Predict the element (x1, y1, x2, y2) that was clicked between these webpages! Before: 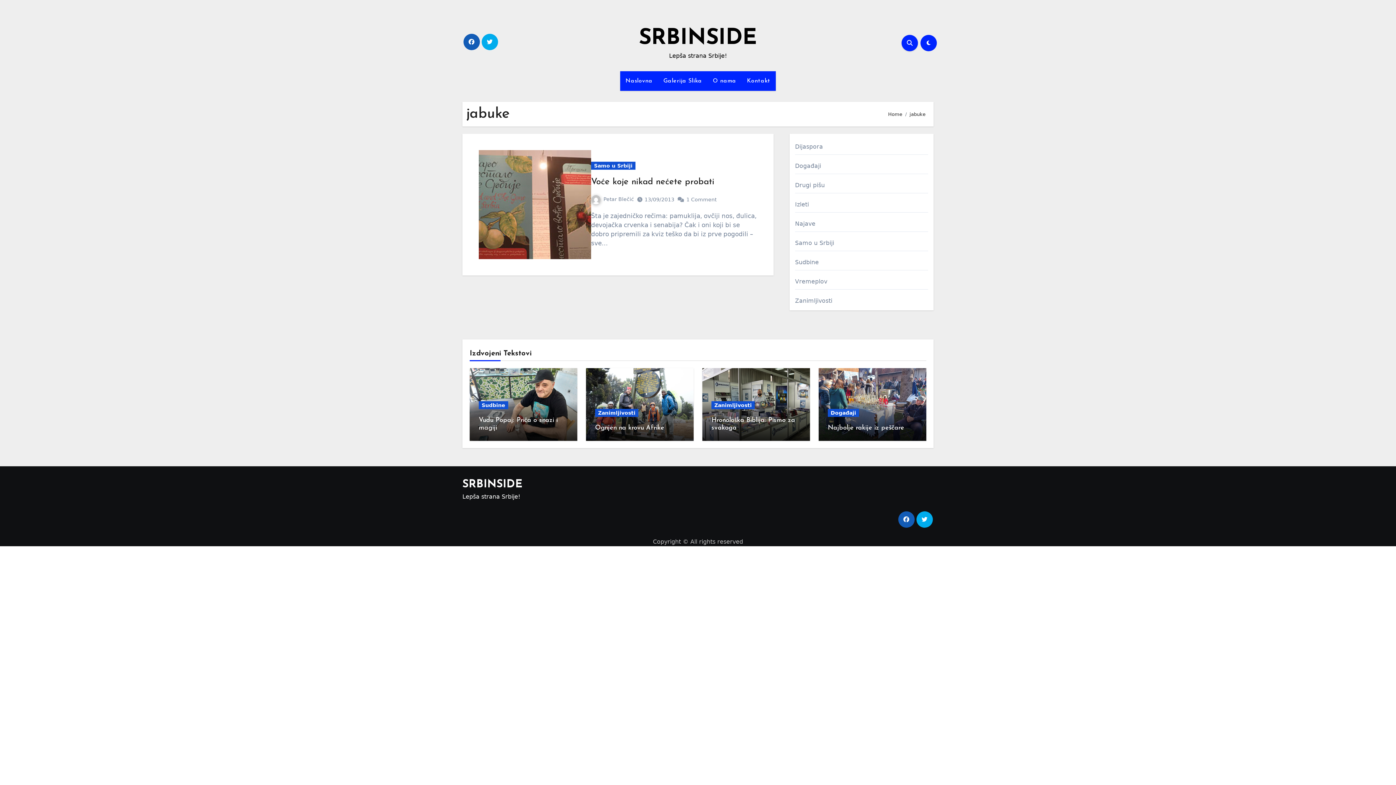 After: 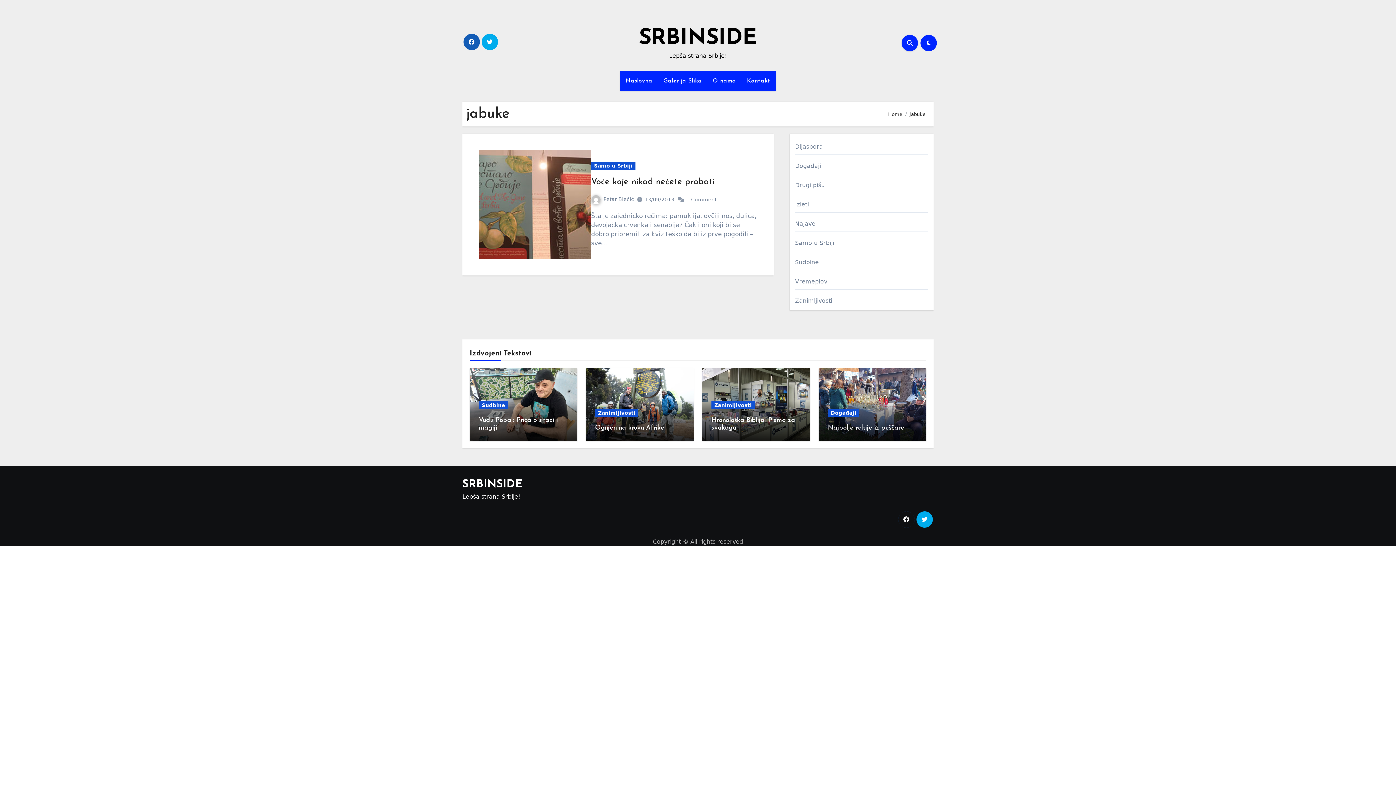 Action: bbox: (898, 511, 914, 528)